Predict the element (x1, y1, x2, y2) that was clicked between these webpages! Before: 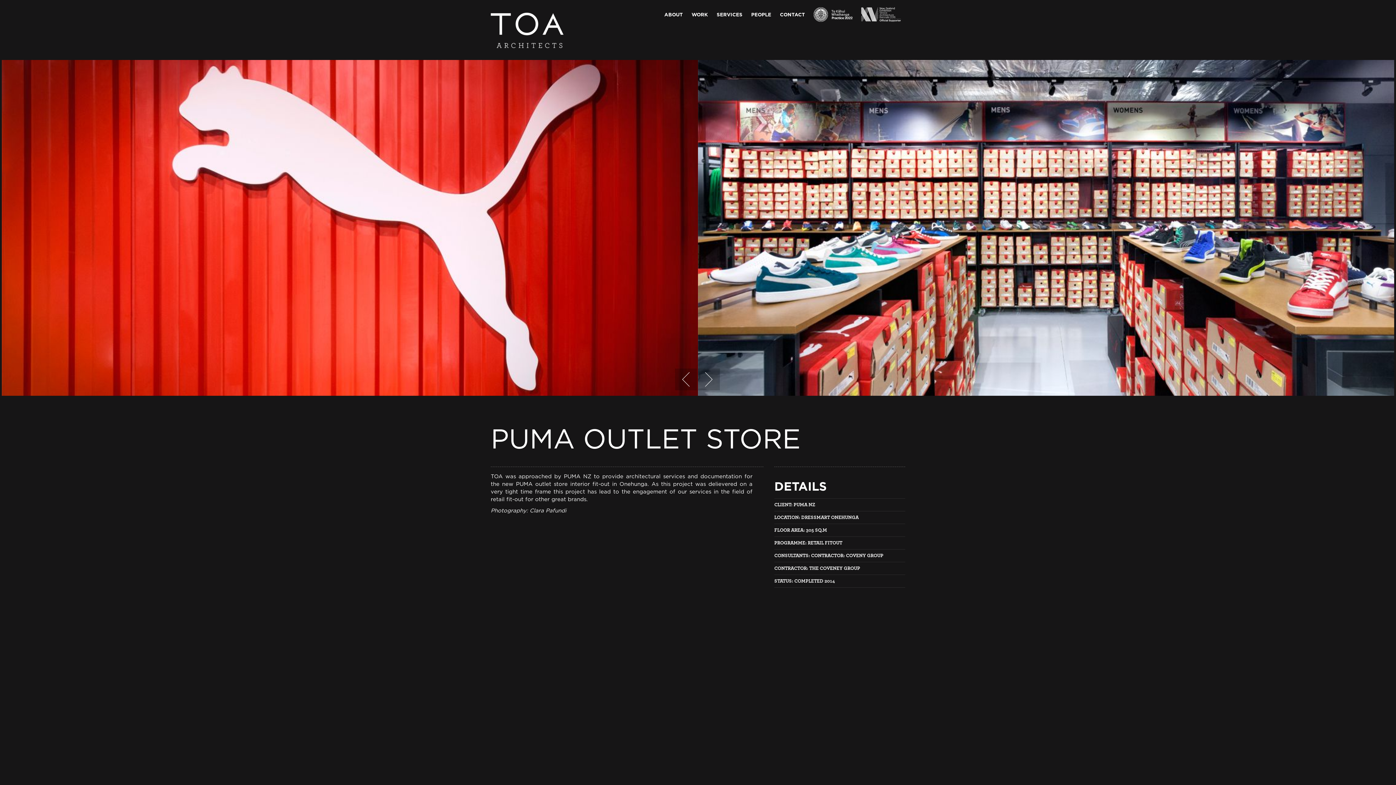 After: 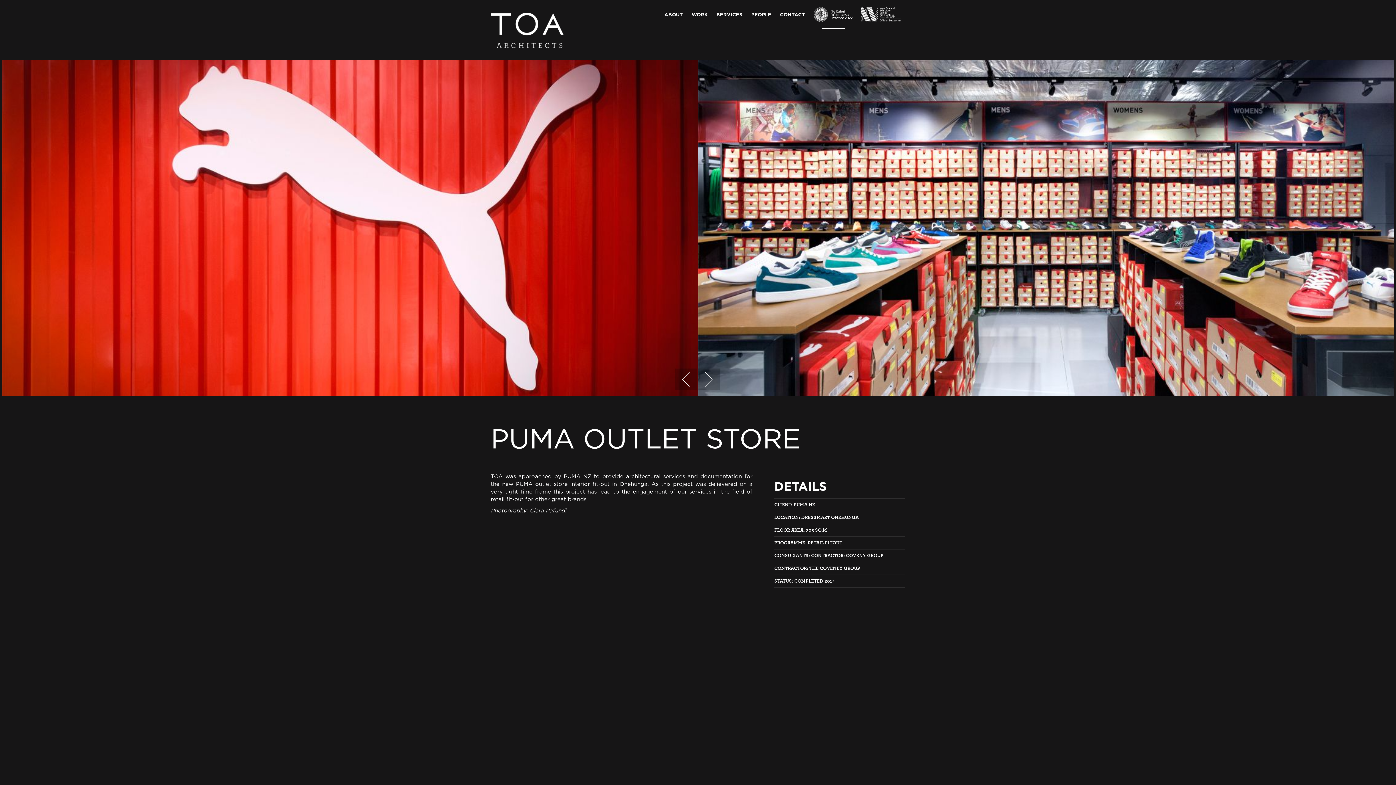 Action: bbox: (810, 0, 856, 29)